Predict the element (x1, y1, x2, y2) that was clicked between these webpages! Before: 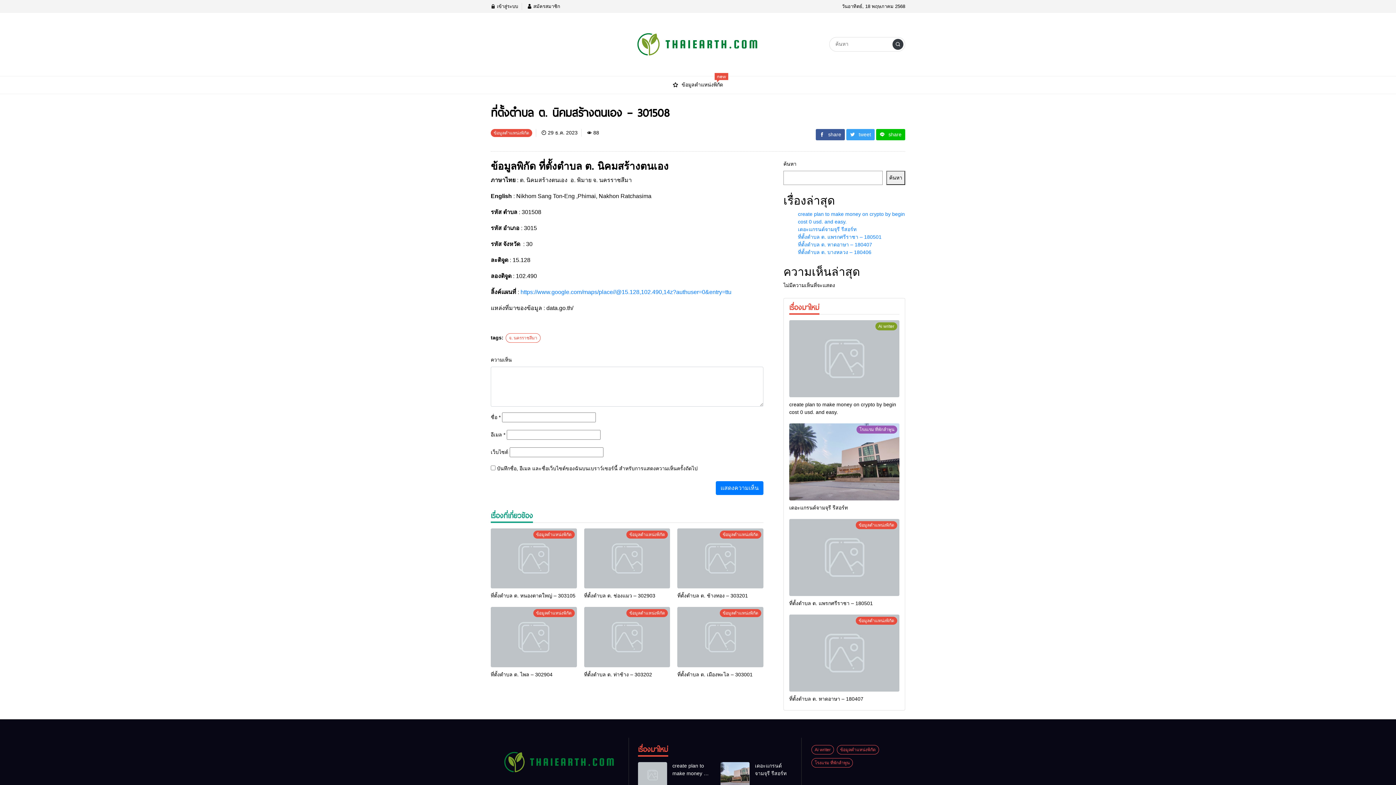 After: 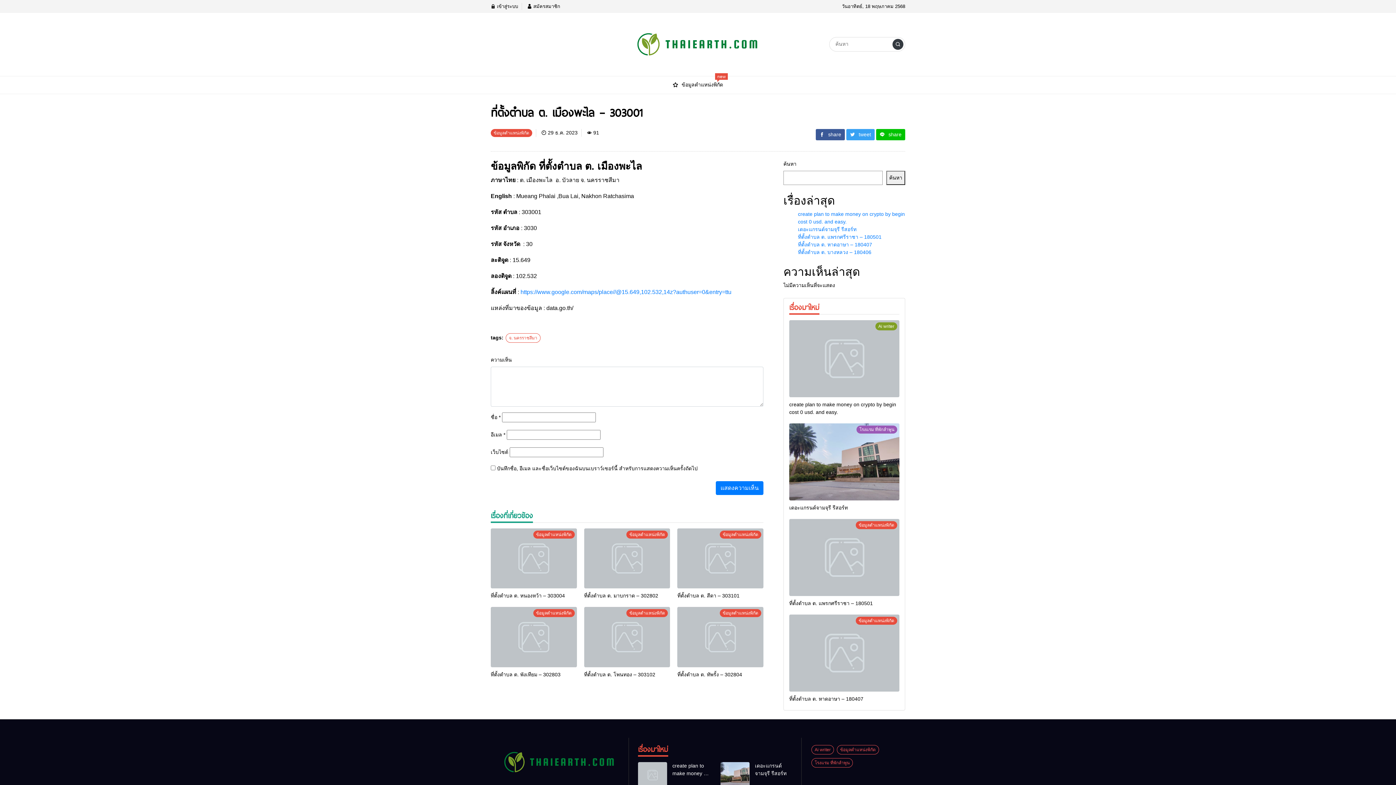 Action: bbox: (677, 607, 763, 667)